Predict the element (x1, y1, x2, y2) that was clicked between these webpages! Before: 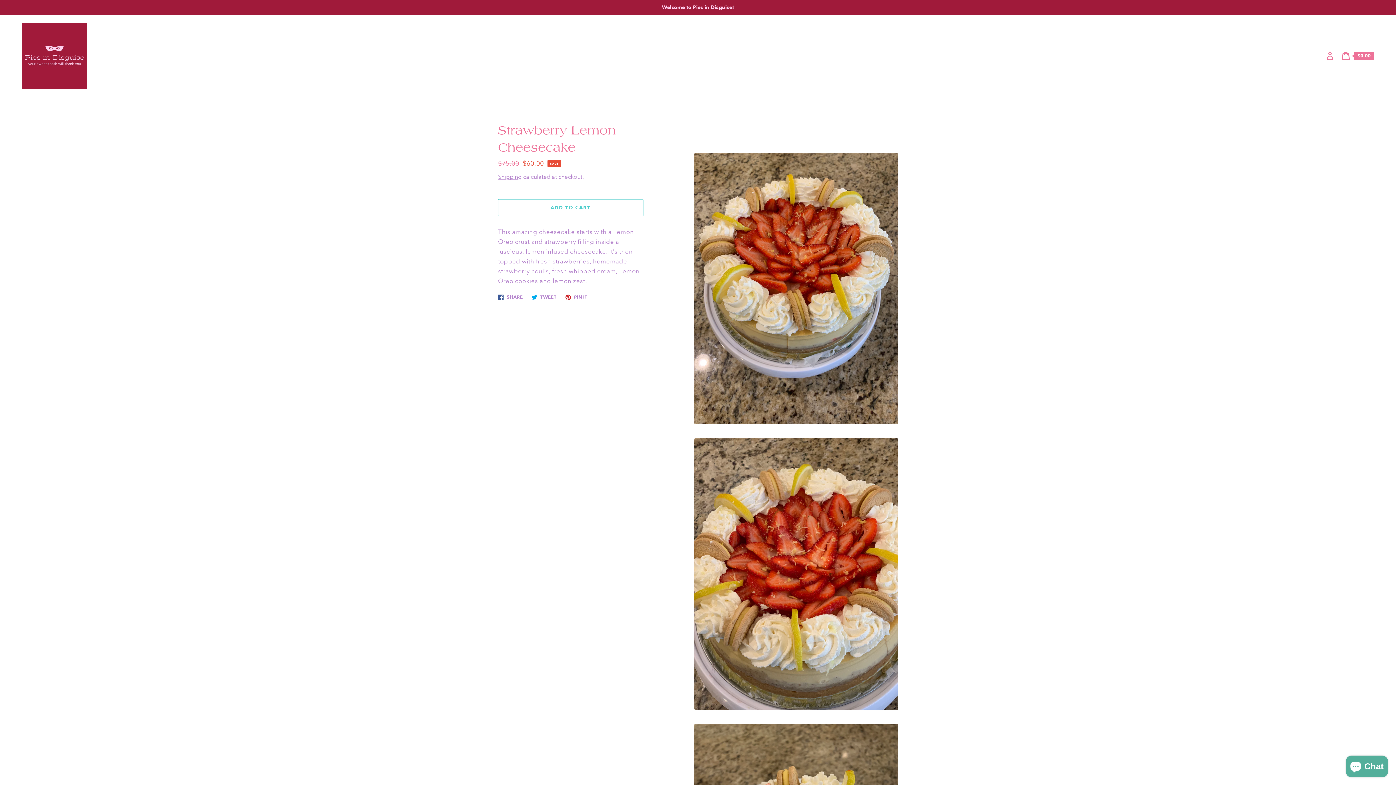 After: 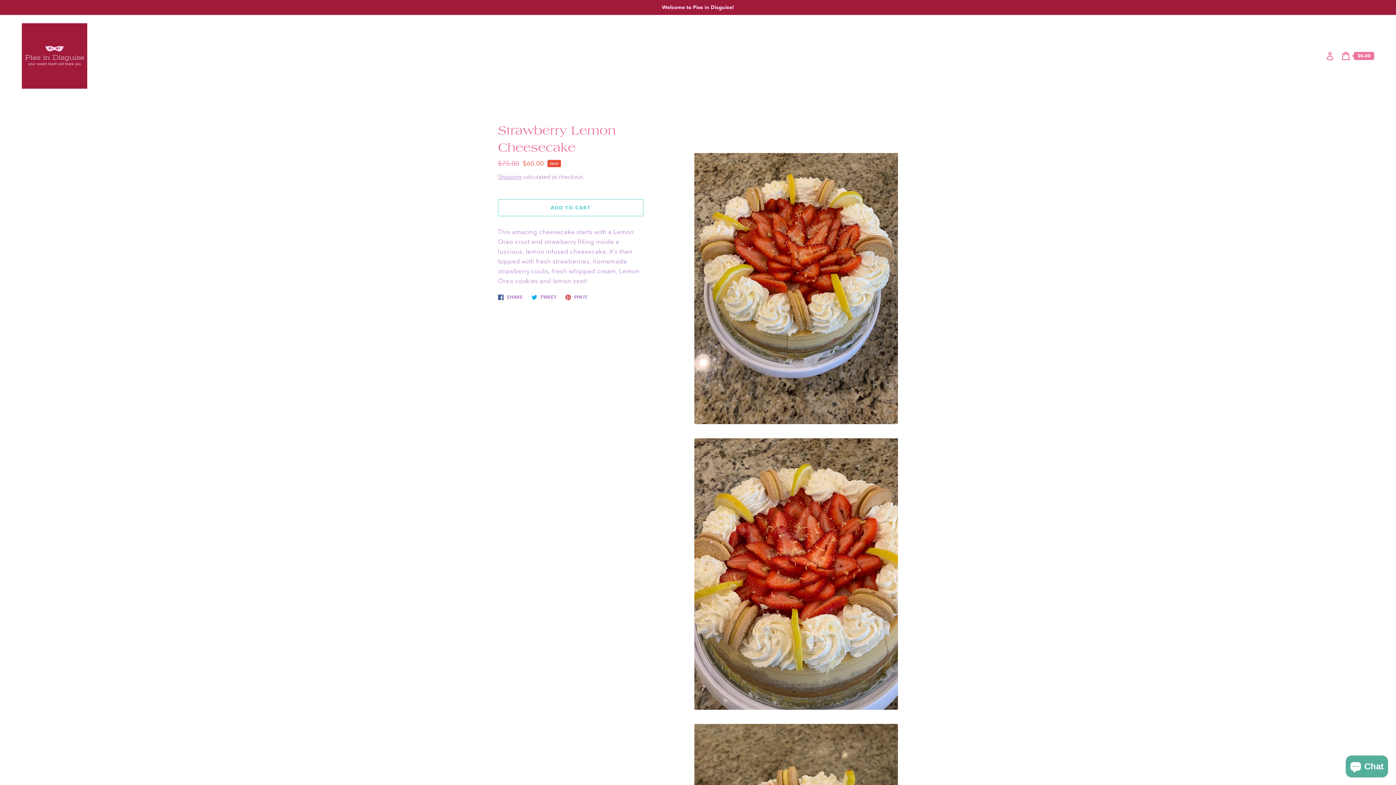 Action: label:  SHARE
Share on Facebook bbox: (494, 291, 526, 302)